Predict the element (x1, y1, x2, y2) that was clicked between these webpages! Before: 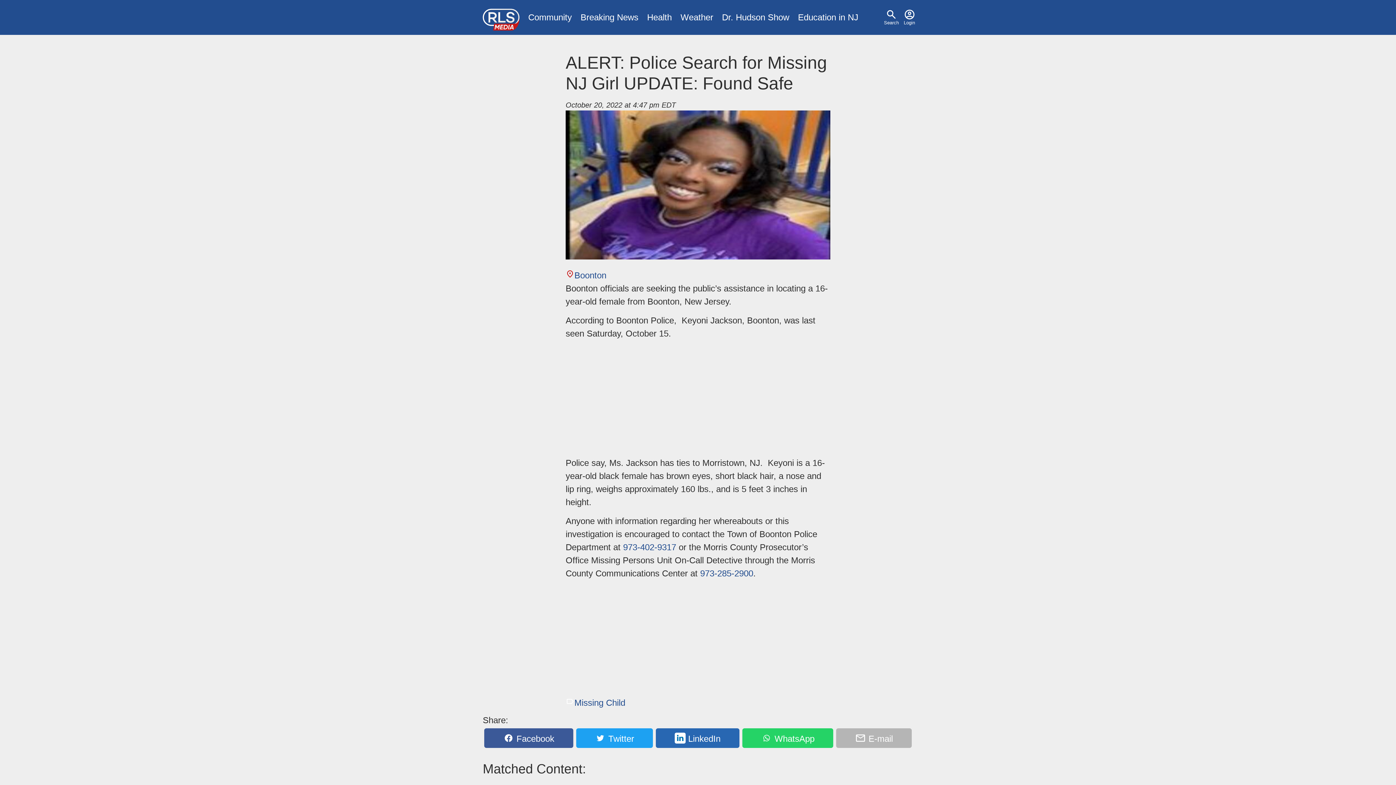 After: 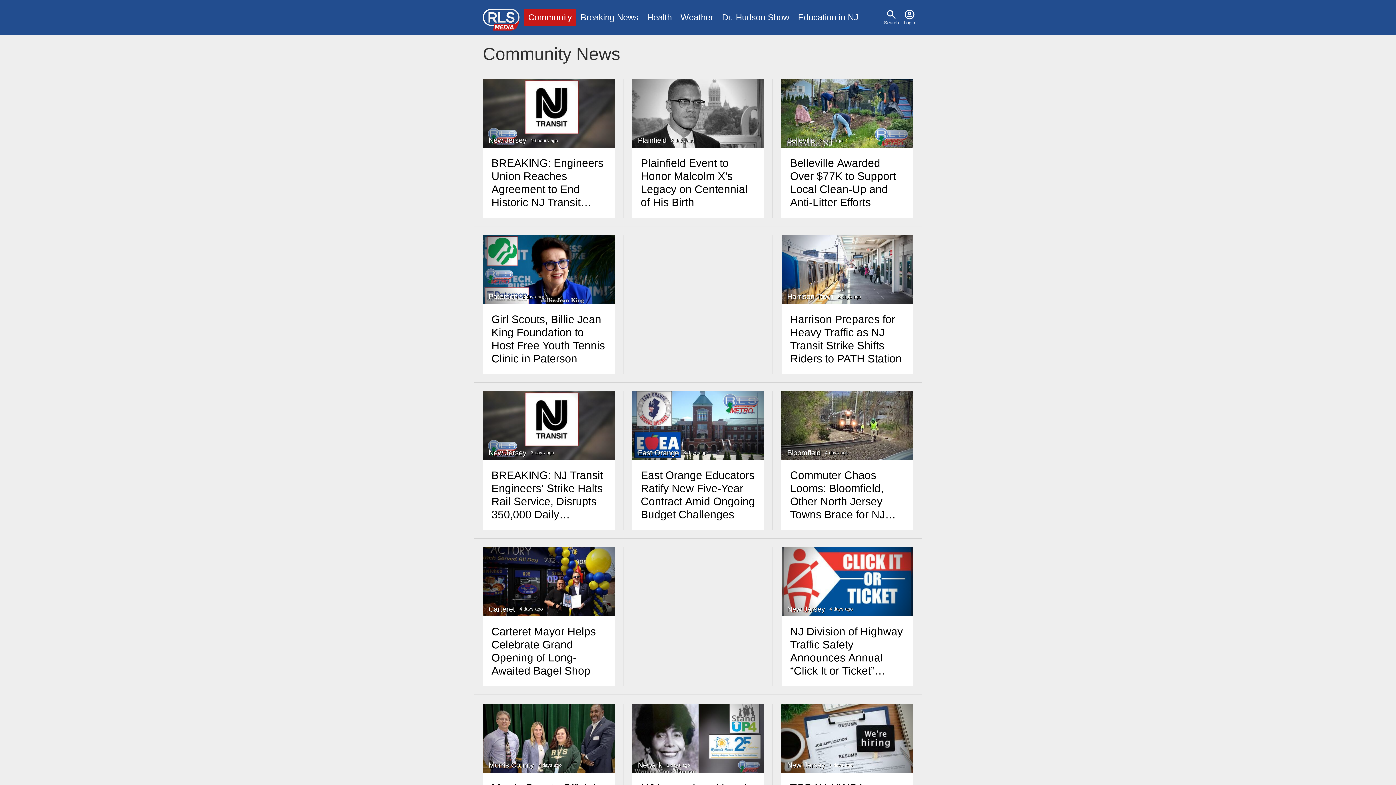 Action: bbox: (524, 8, 576, 26) label: Community